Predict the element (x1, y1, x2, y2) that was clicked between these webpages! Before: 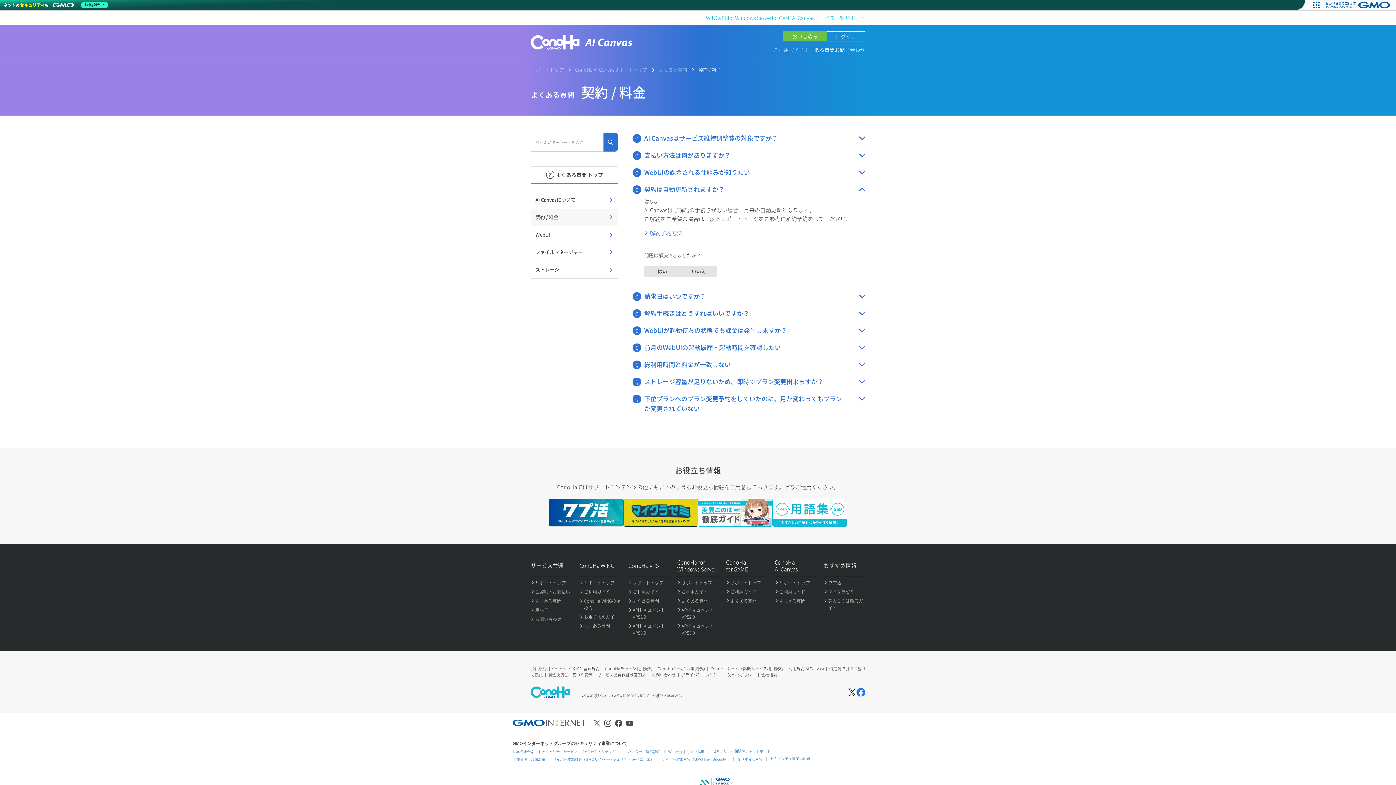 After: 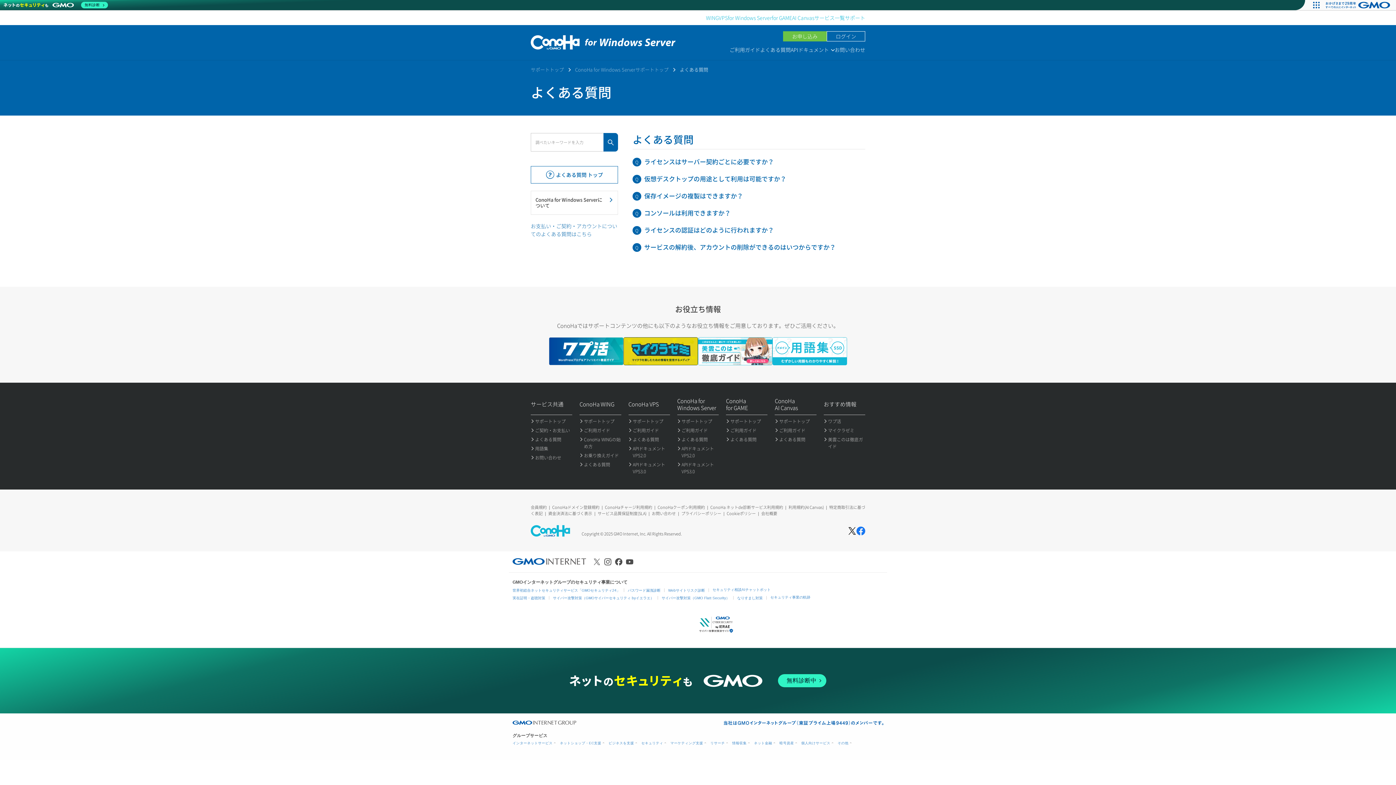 Action: label: よくある質問 bbox: (677, 597, 707, 604)